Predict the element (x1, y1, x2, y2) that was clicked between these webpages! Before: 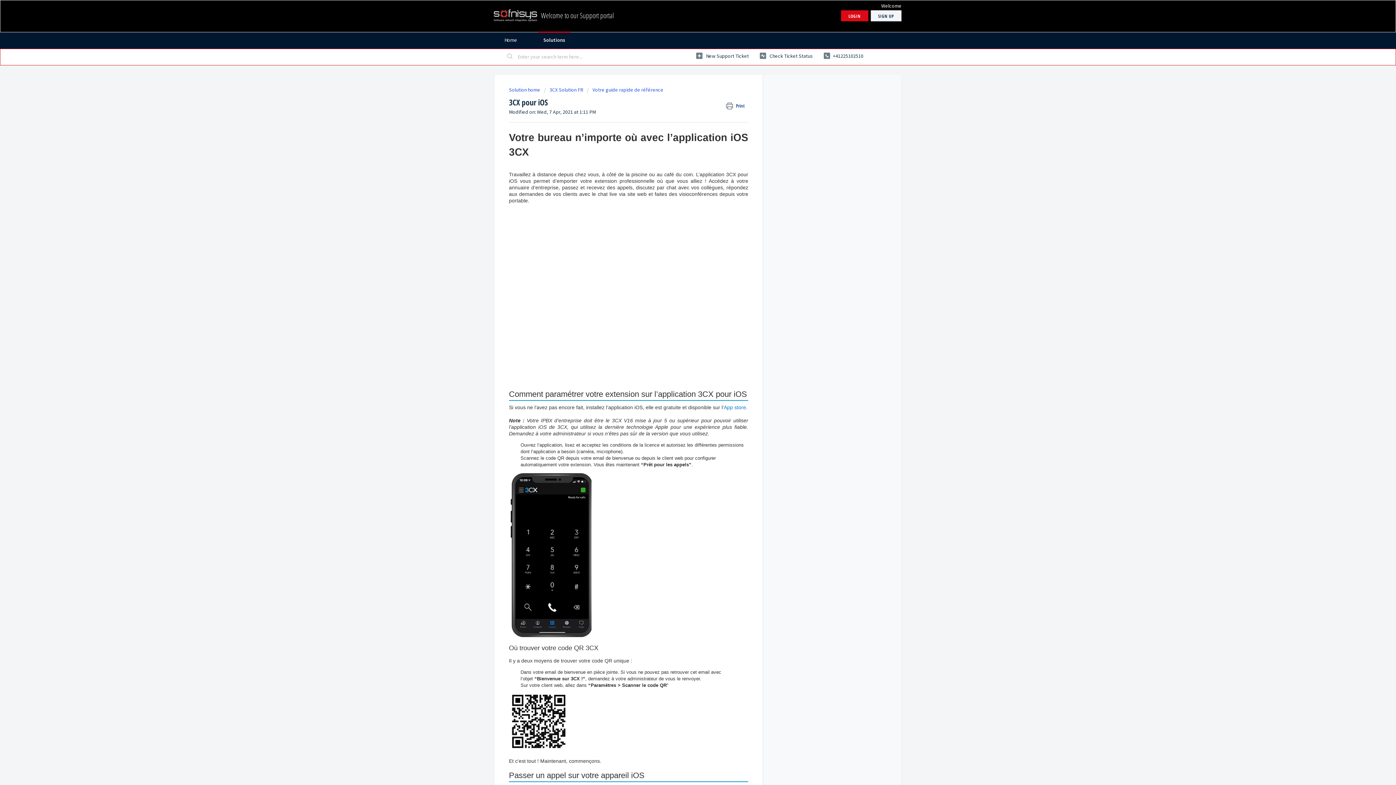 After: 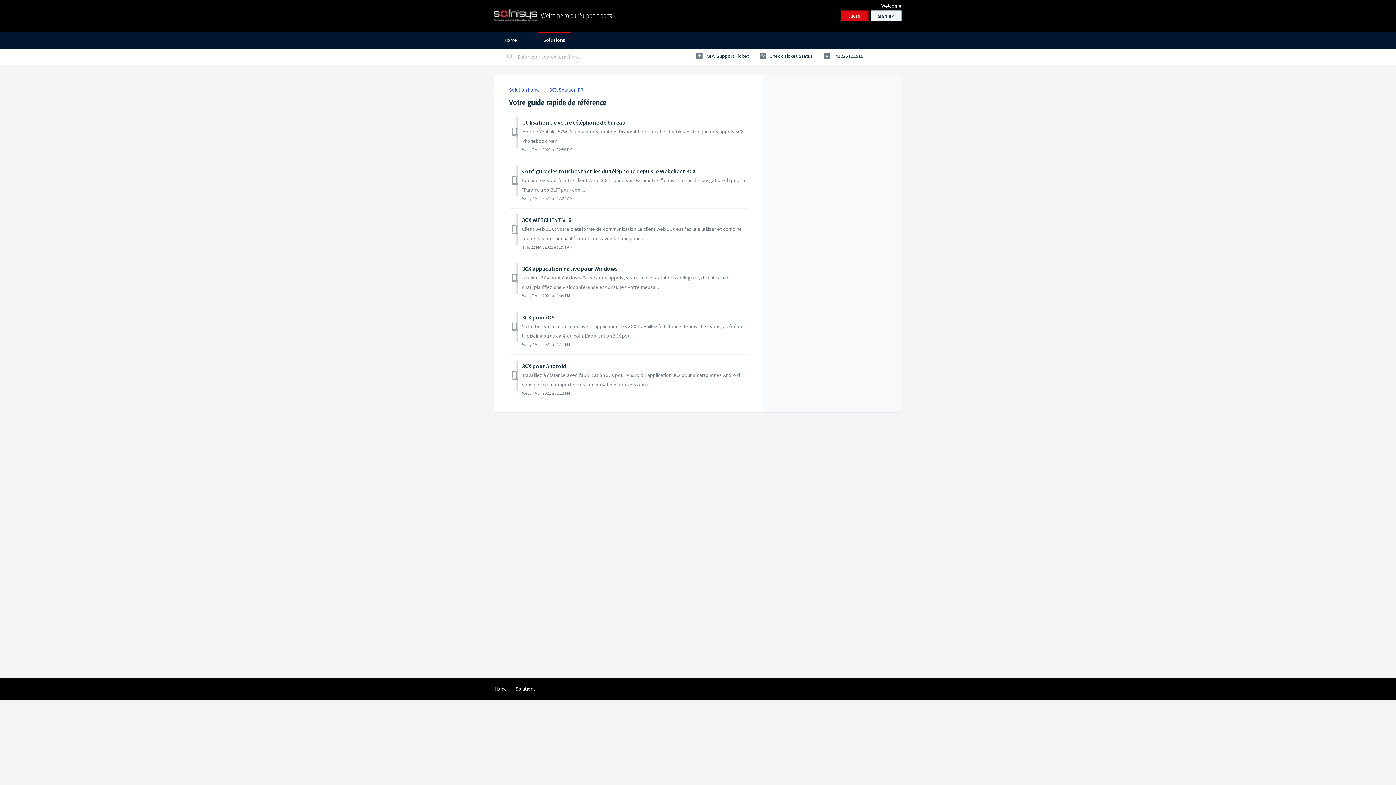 Action: label: Votre guide rapide de référence bbox: (586, 86, 663, 93)